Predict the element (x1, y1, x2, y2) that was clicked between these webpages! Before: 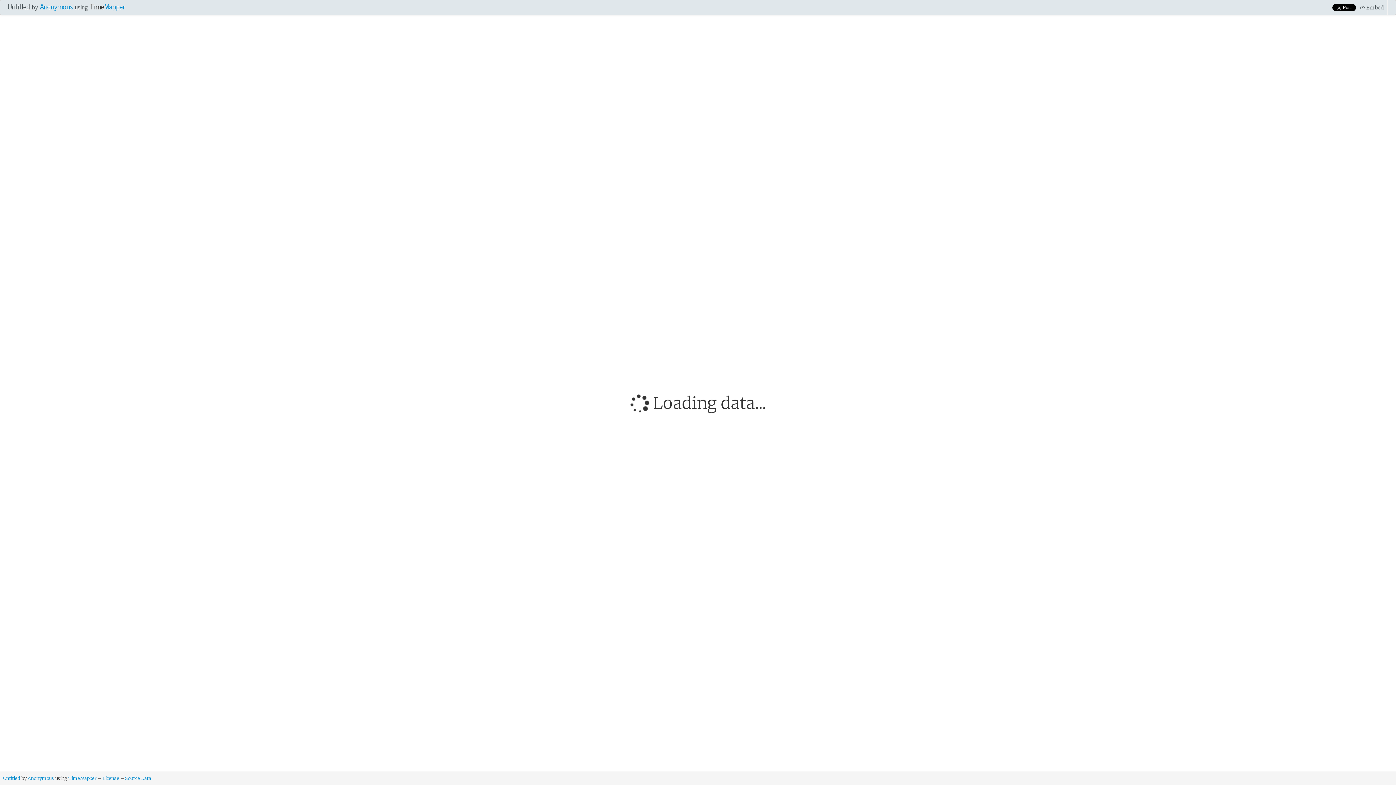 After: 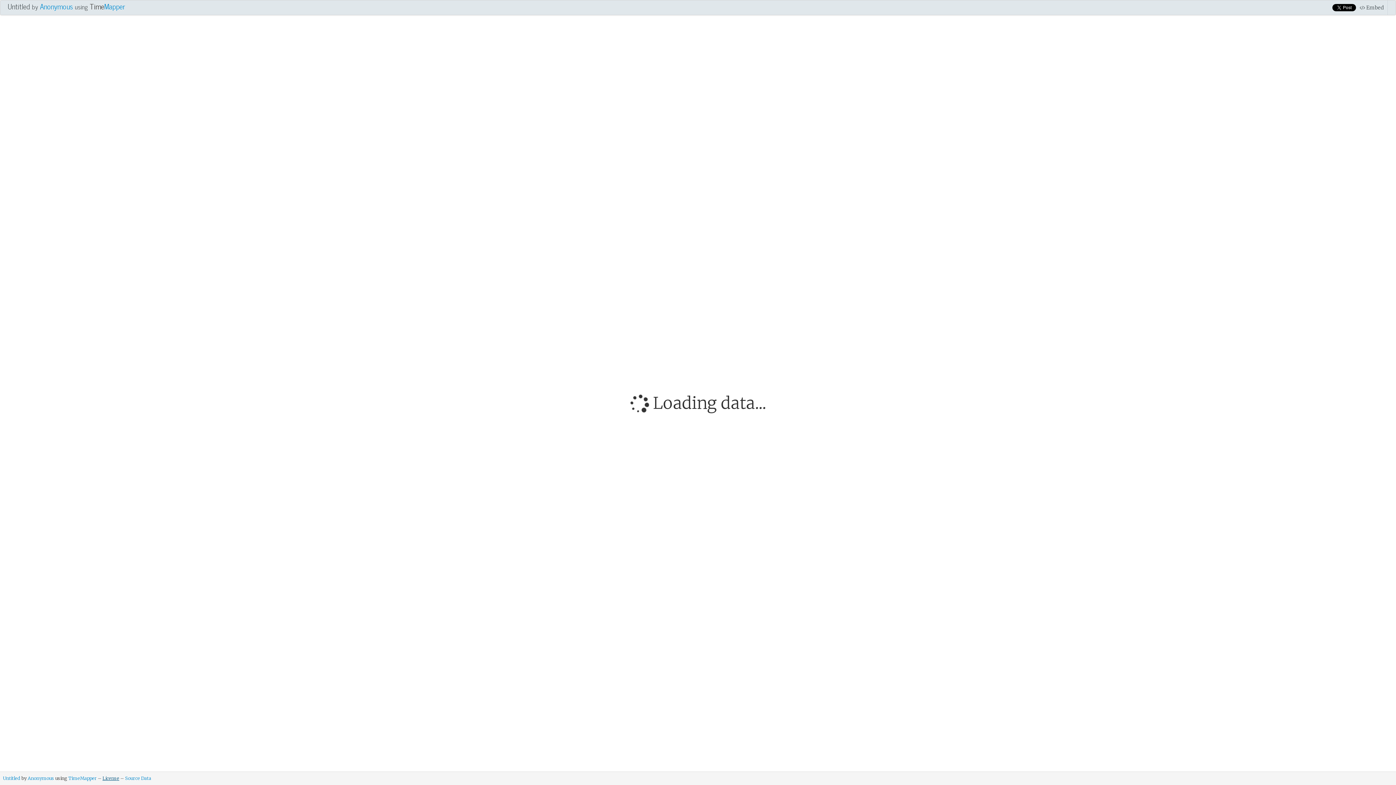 Action: bbox: (102, 776, 119, 781) label: License